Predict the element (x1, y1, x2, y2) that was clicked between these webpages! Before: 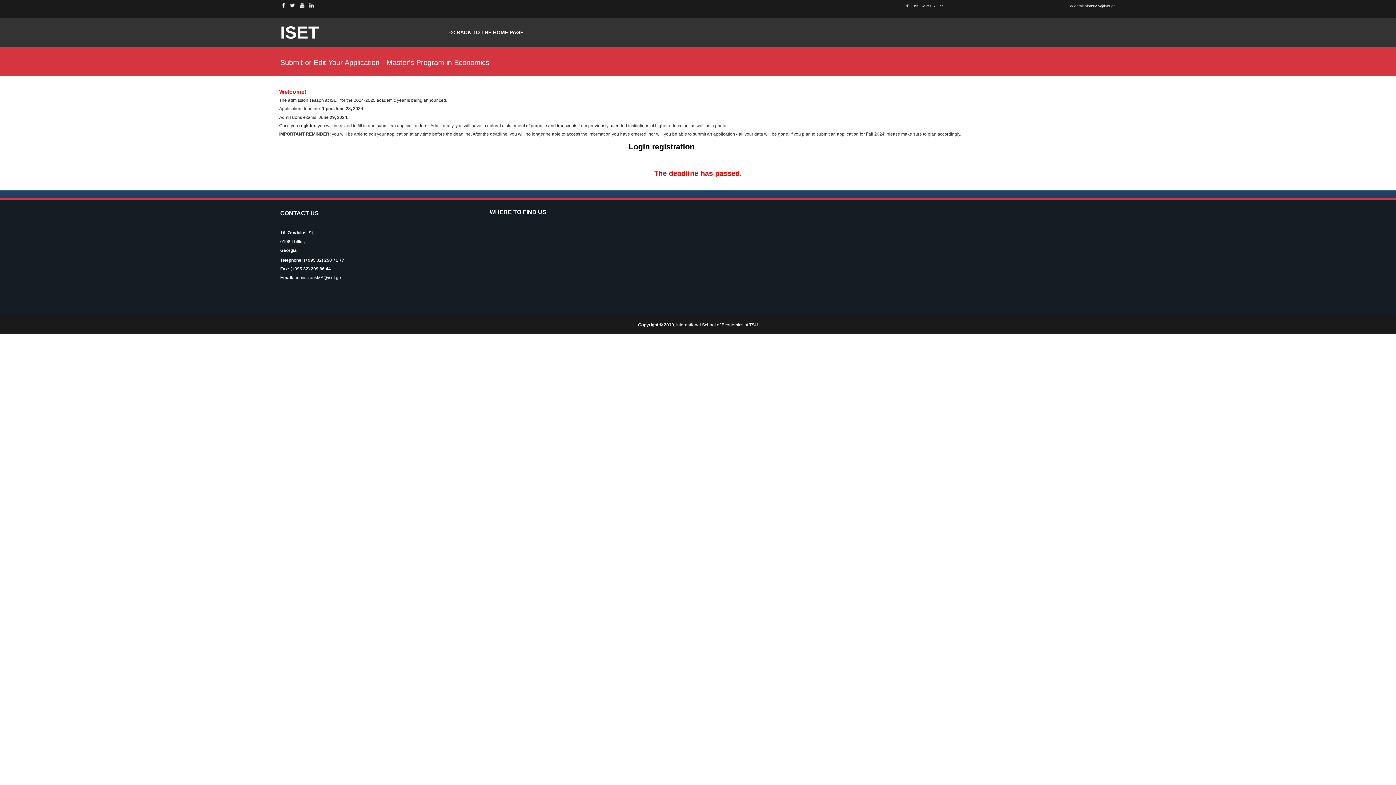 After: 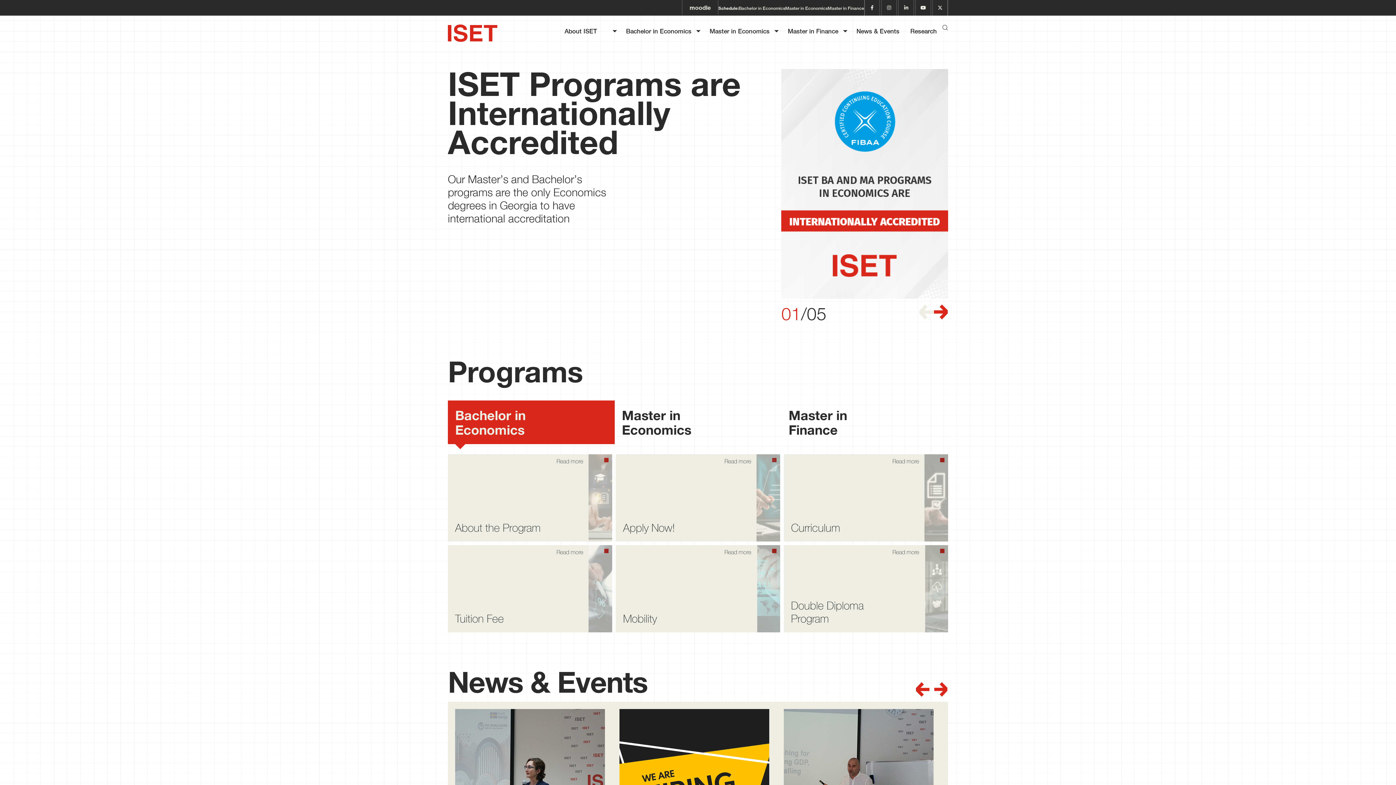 Action: bbox: (676, 322, 758, 327) label: International School of Economics at TSU